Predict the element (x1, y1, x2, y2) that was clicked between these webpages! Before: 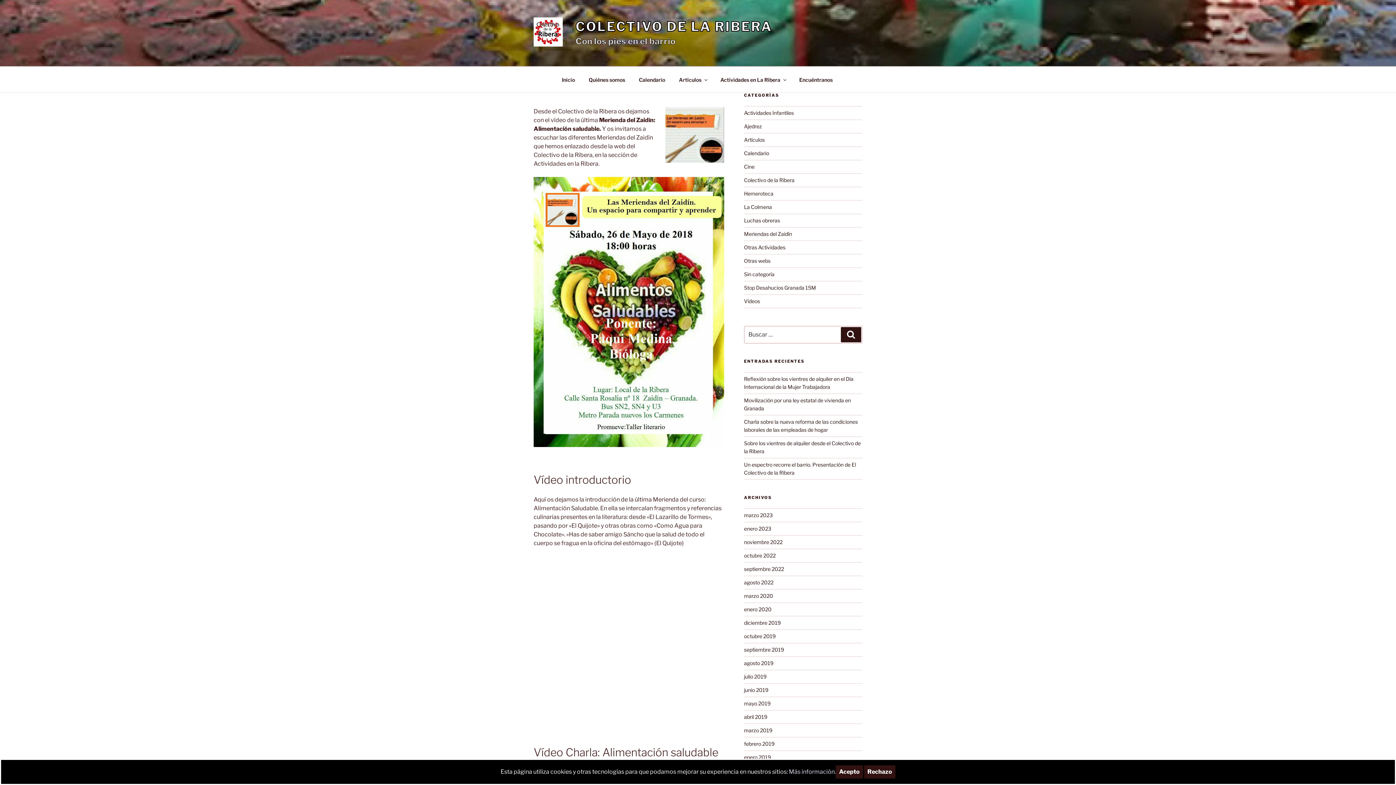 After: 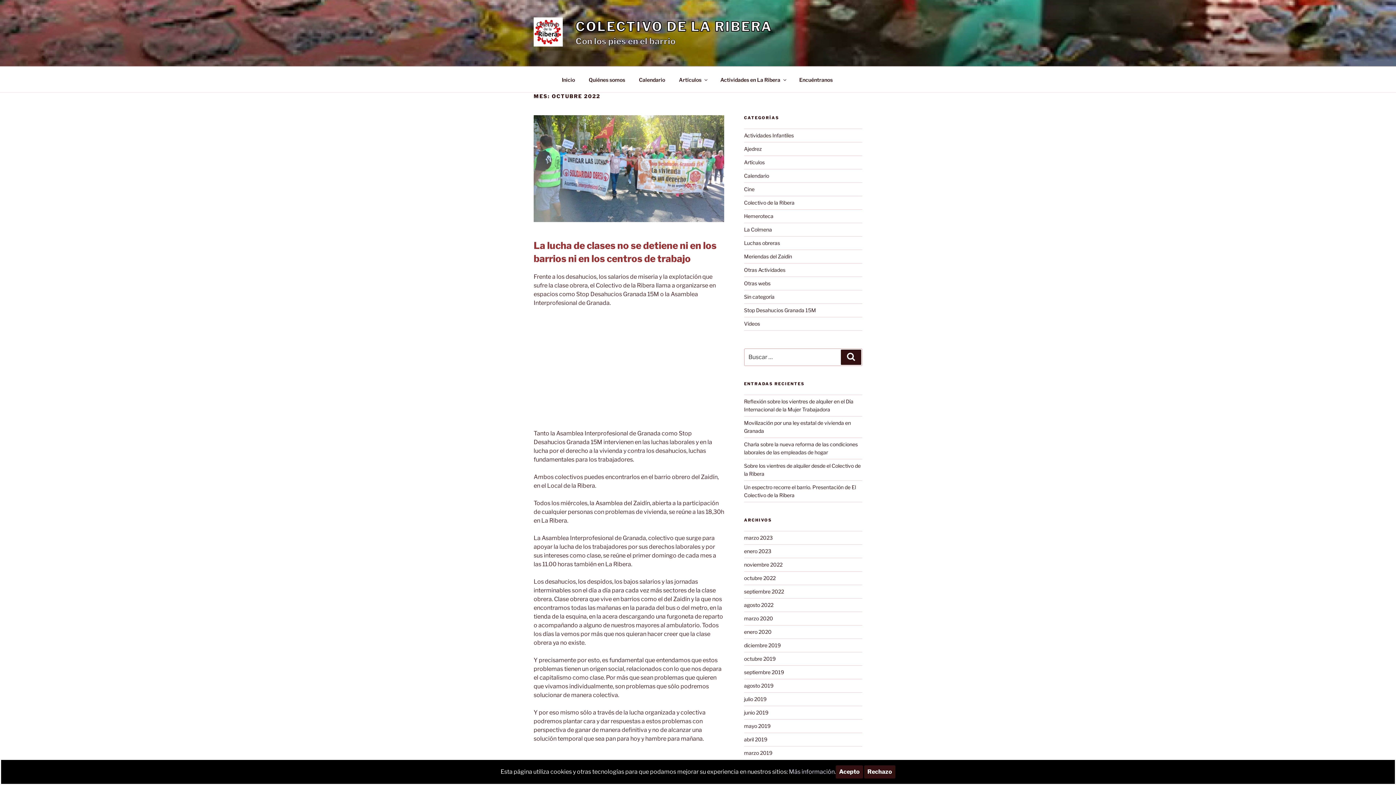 Action: bbox: (744, 552, 775, 559) label: octubre 2022